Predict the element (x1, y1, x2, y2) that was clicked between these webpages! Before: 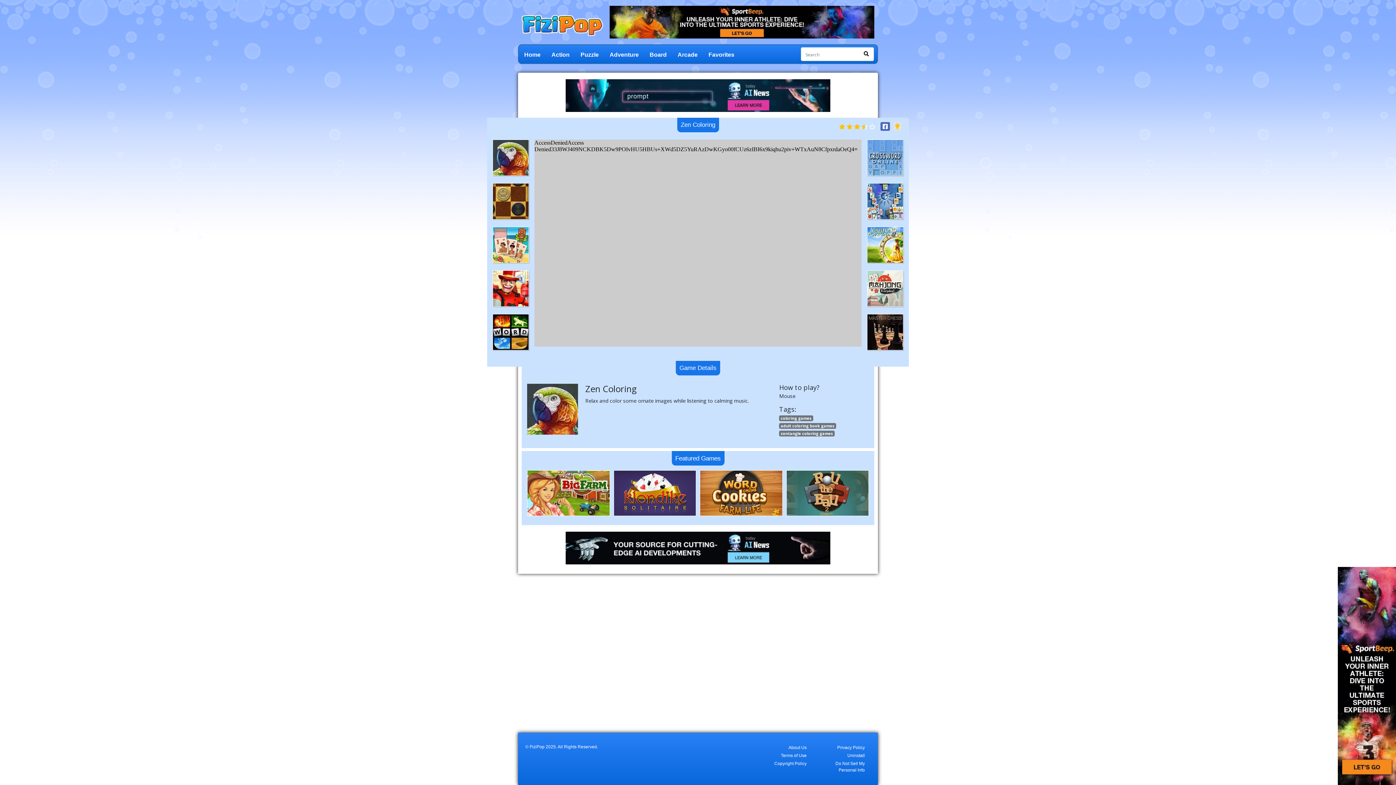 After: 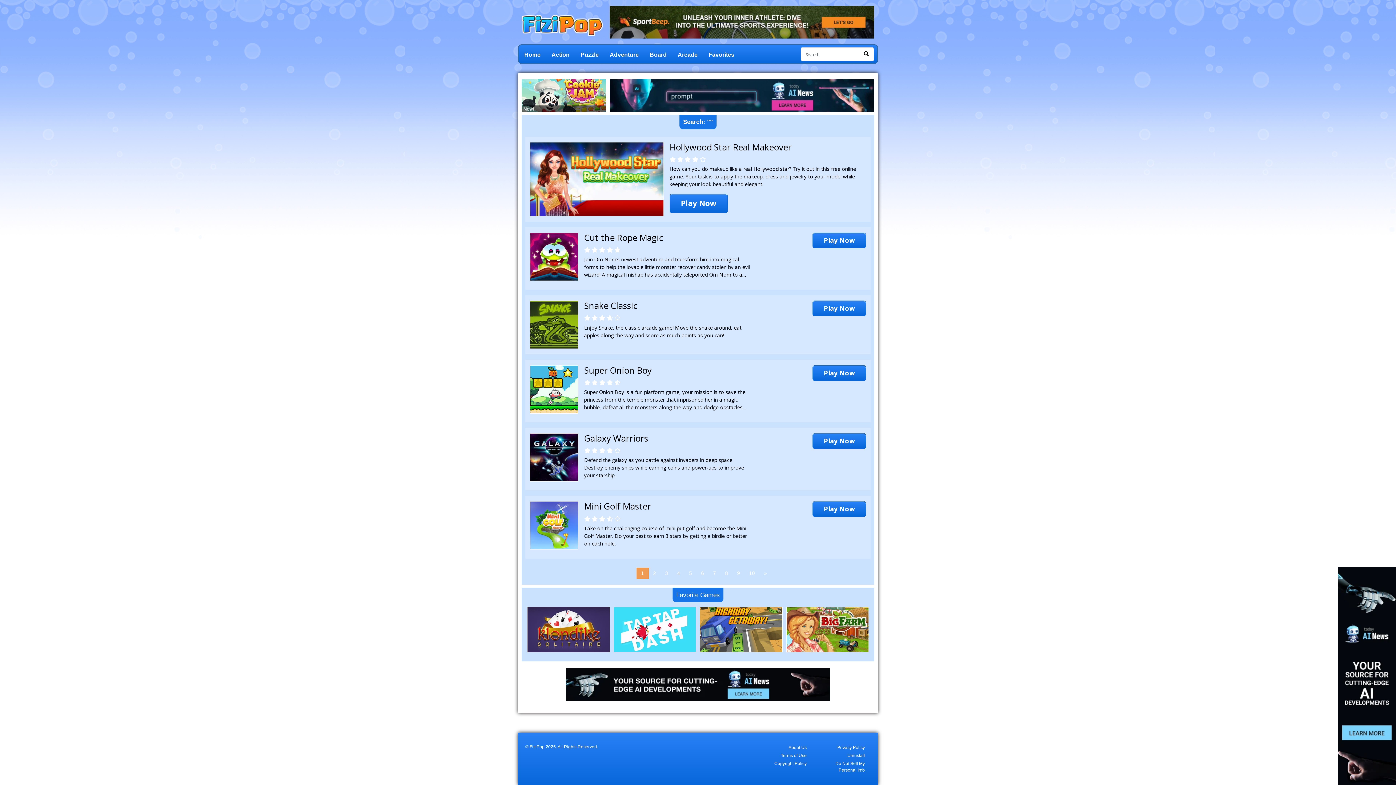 Action: bbox: (859, 47, 873, 60)